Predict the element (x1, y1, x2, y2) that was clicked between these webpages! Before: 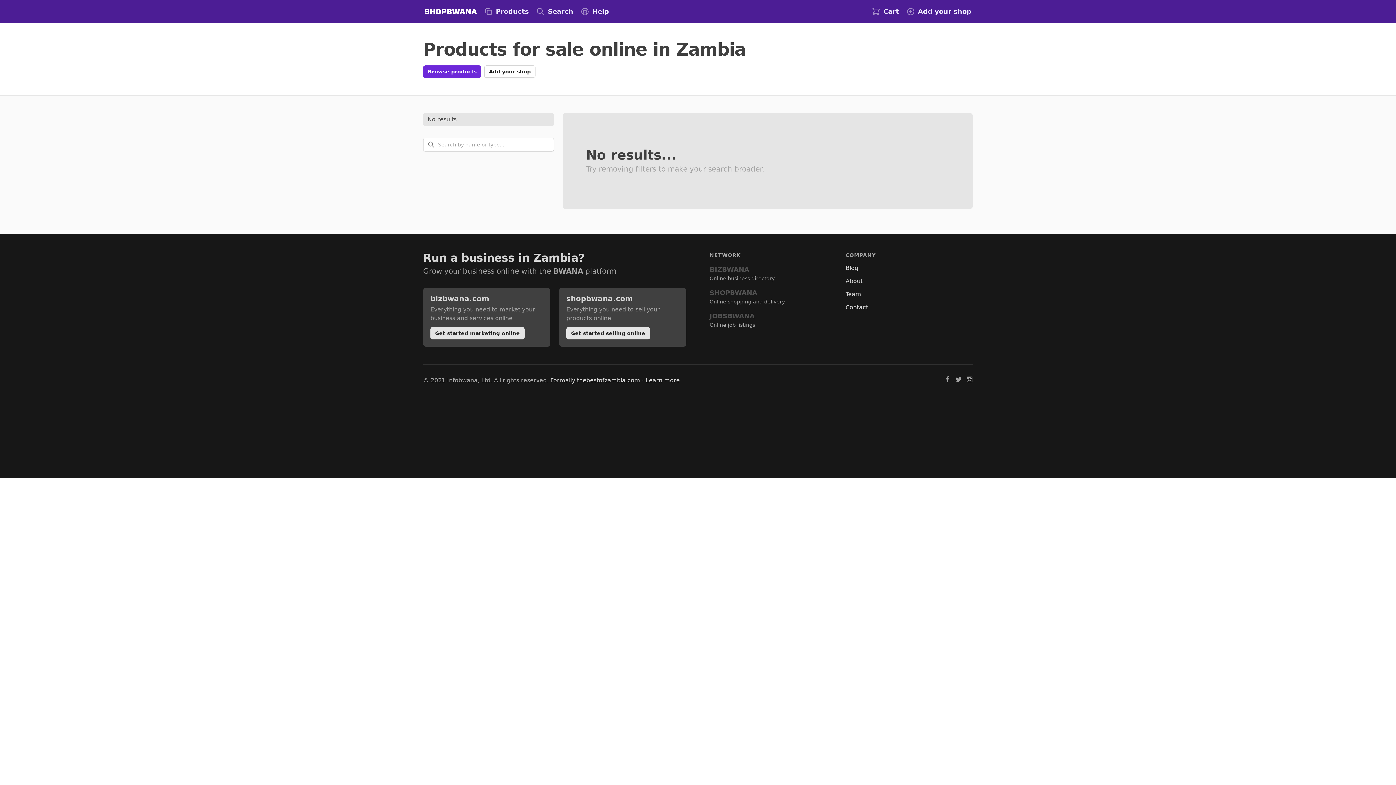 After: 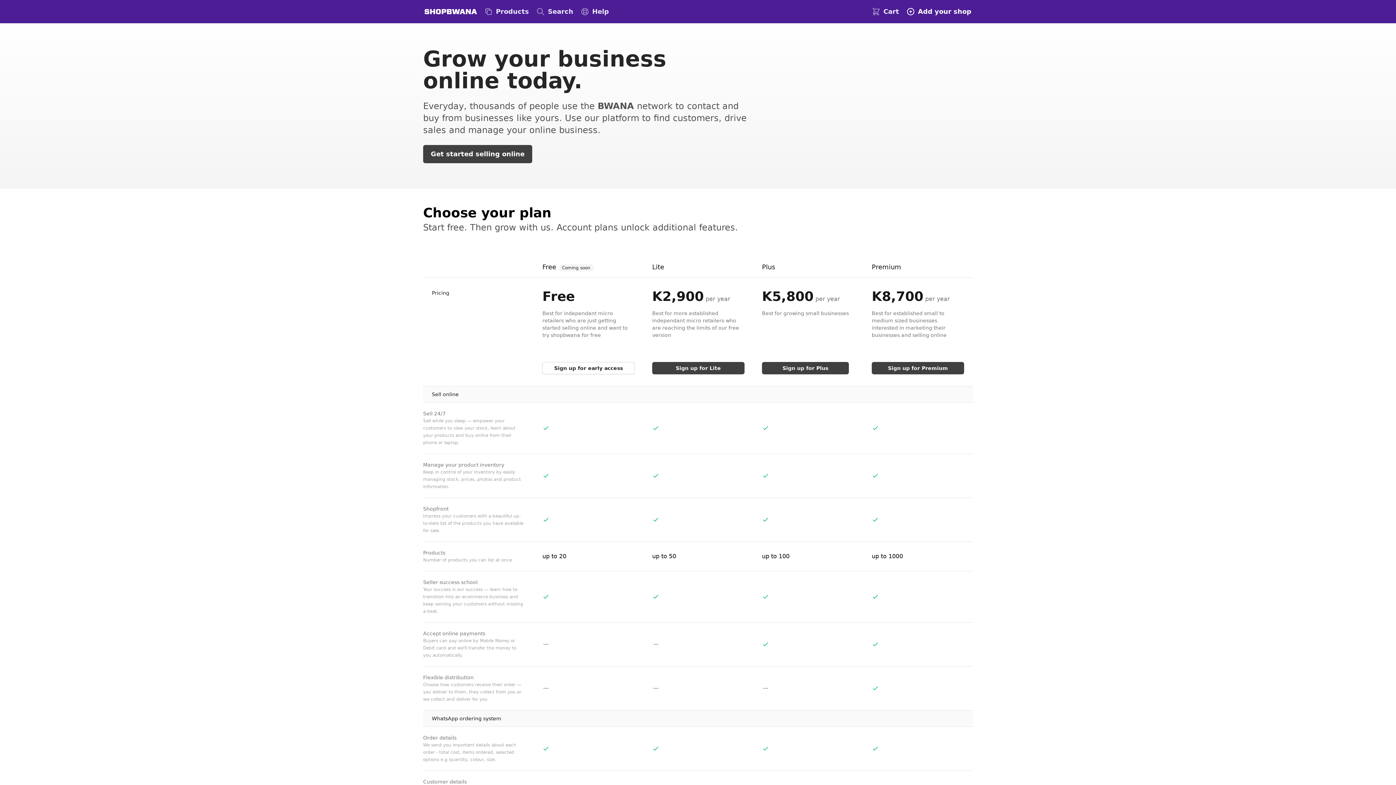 Action: label: Add your shop bbox: (903, 5, 974, 17)